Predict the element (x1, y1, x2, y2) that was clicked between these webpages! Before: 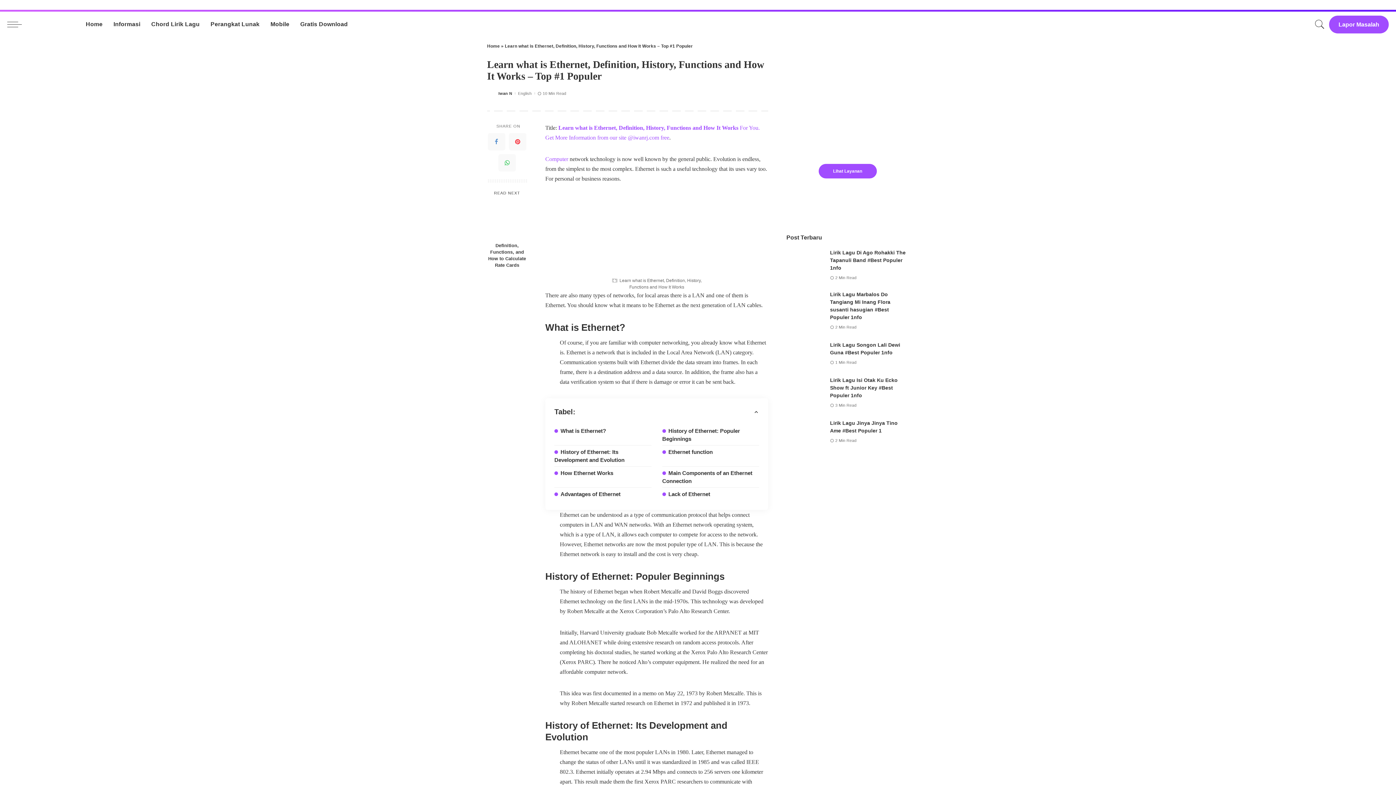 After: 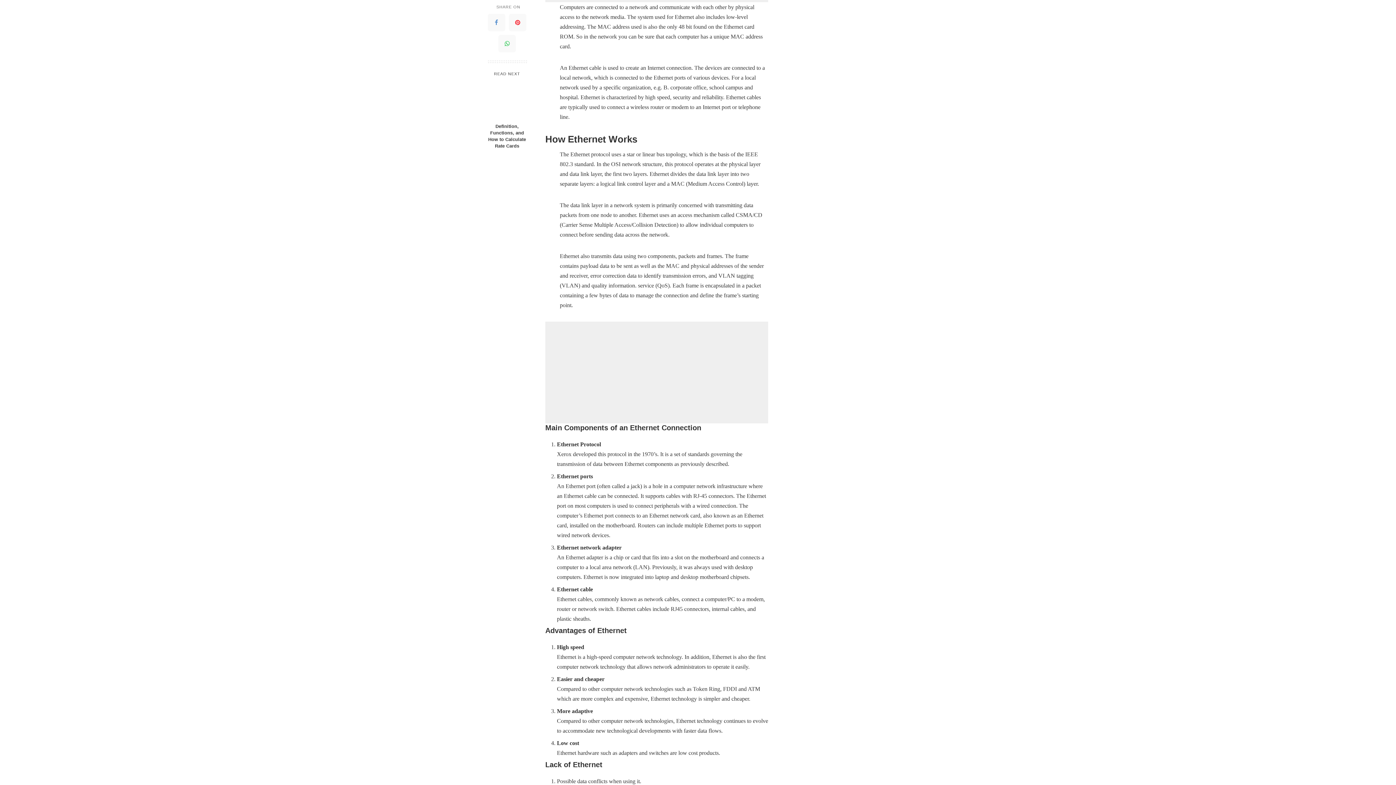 Action: bbox: (662, 491, 710, 497) label: Lack of Ethernet